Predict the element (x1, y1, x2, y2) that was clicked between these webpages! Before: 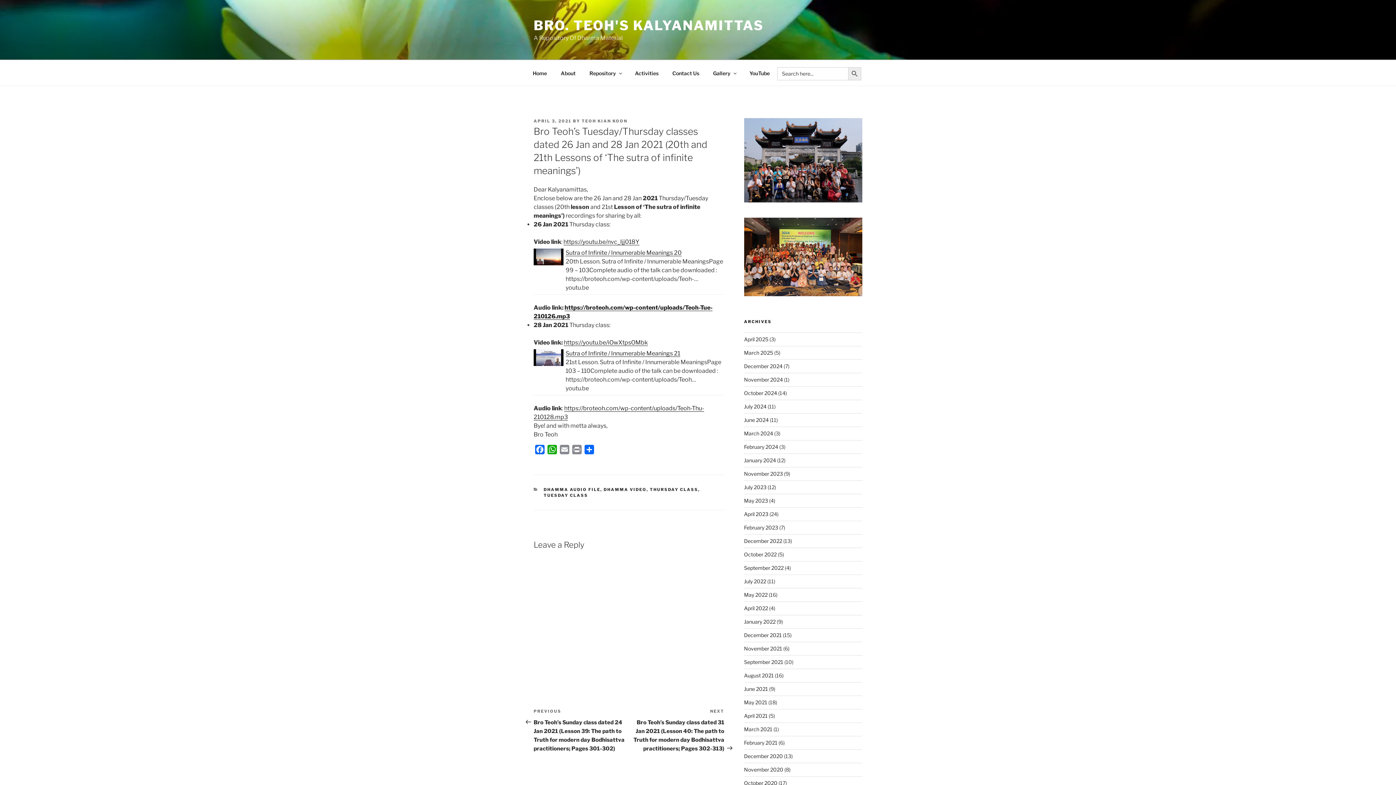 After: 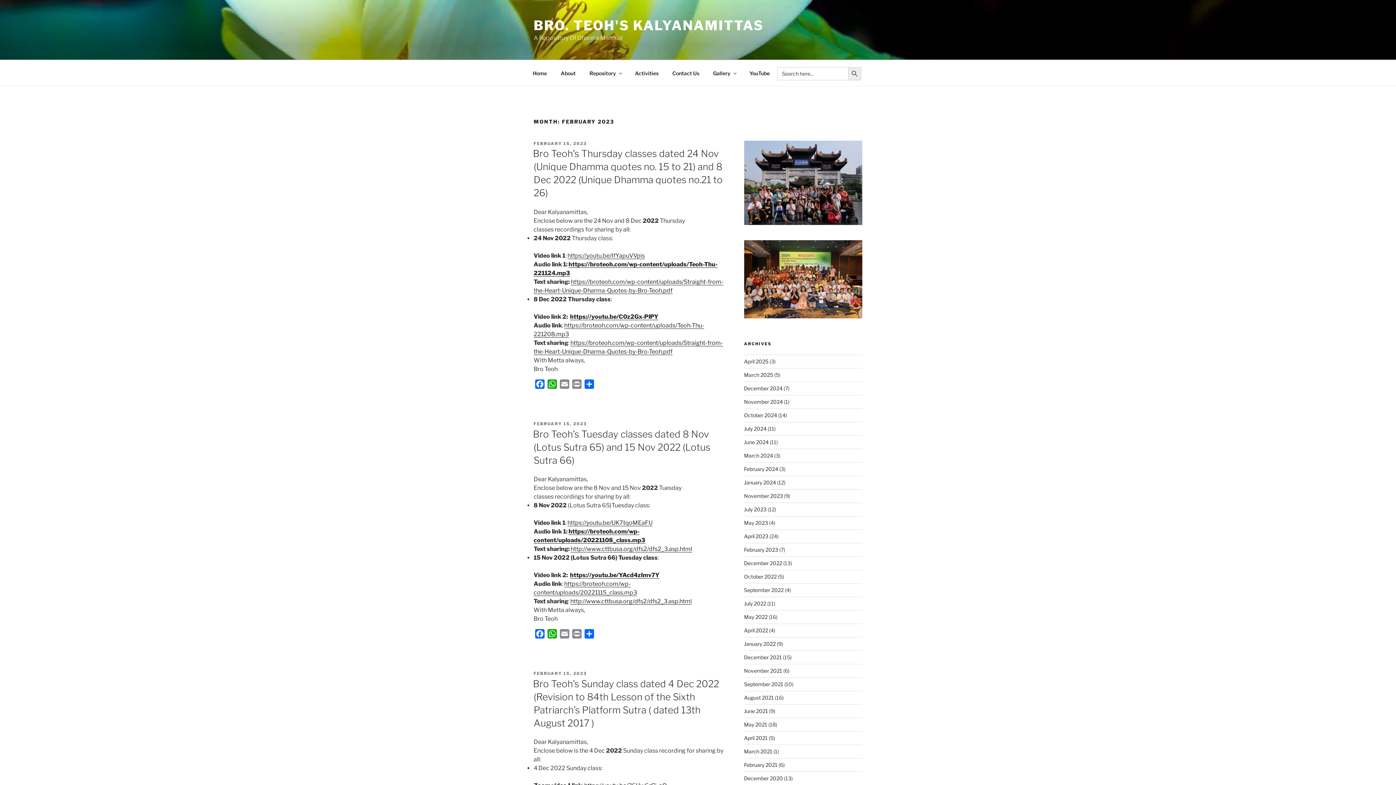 Action: label: February 2023 bbox: (744, 524, 778, 530)